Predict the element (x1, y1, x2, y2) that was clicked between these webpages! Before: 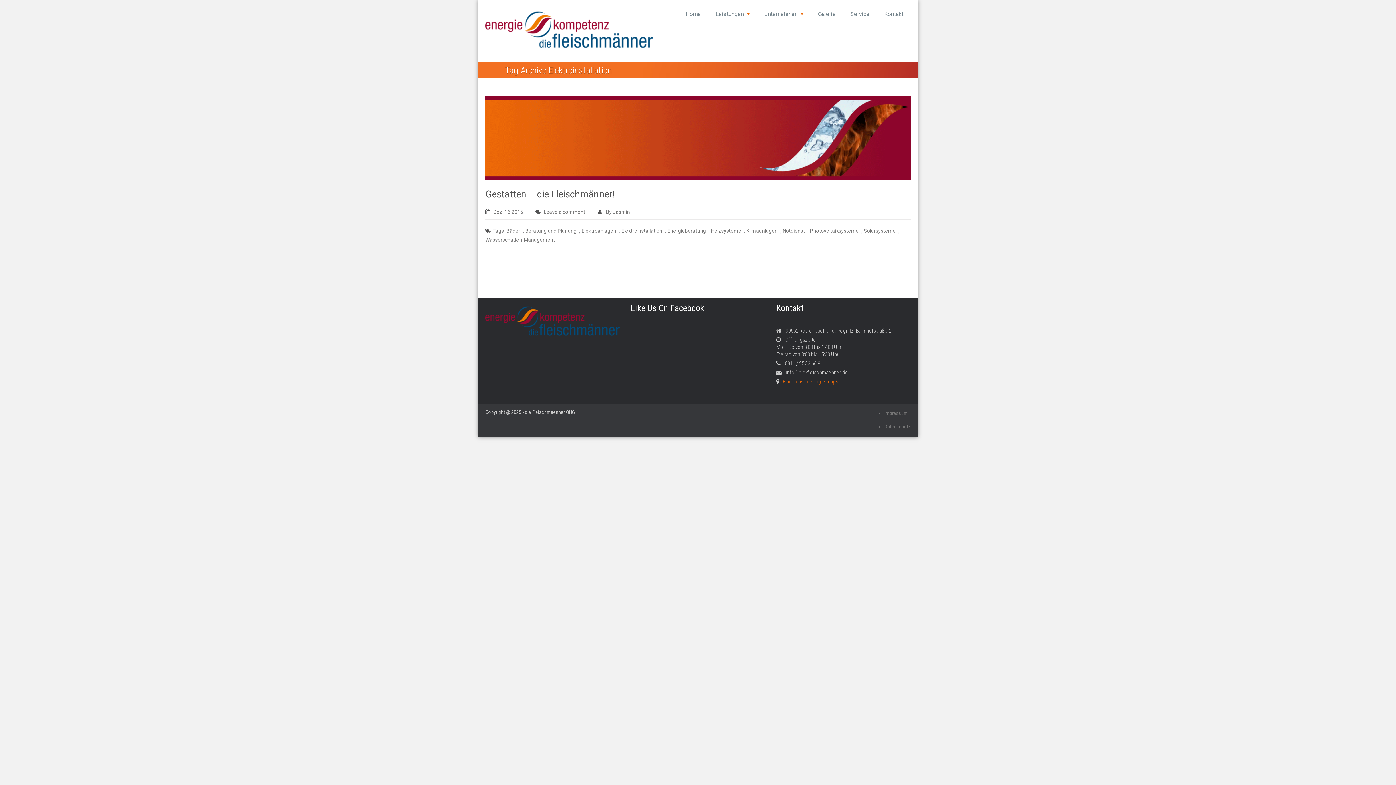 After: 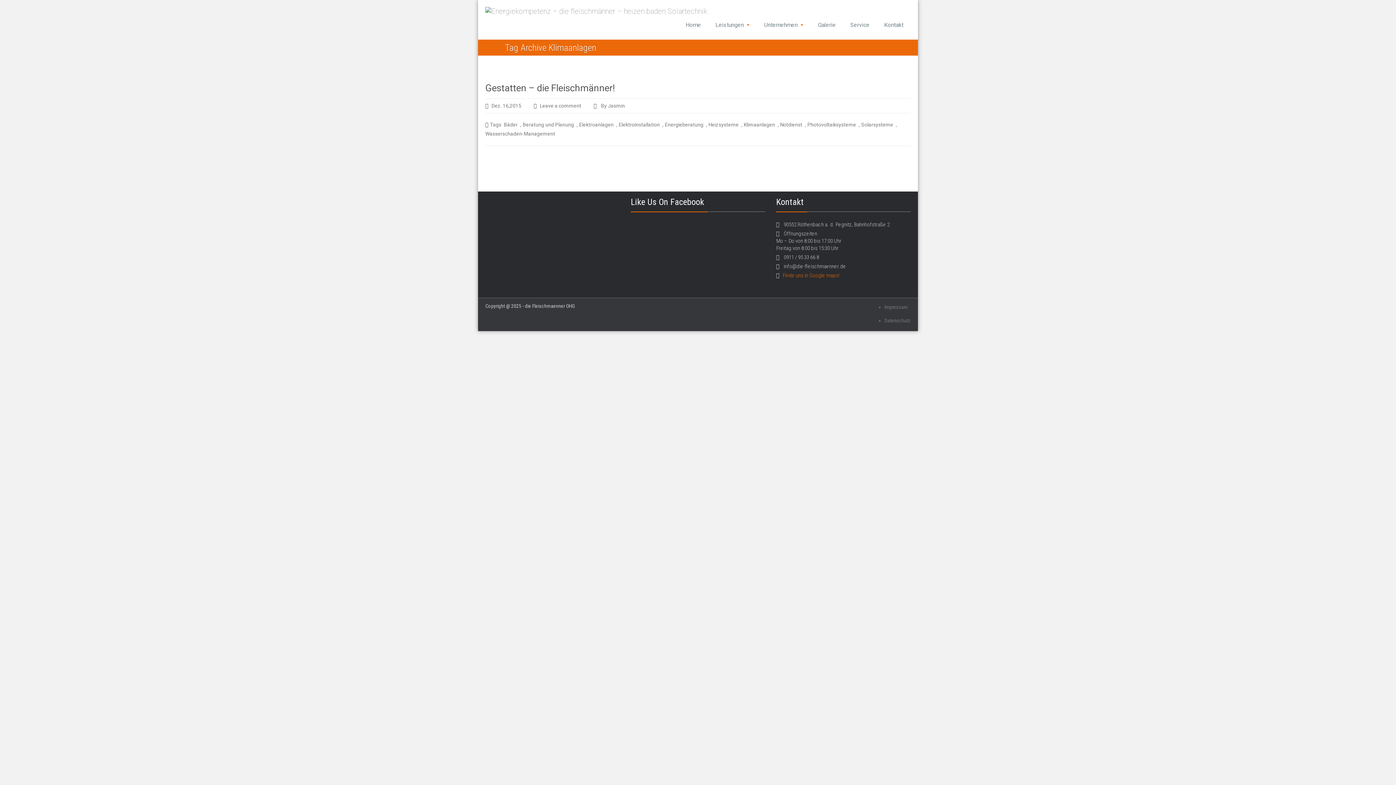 Action: bbox: (746, 228, 777, 233) label: Klimaanlagen